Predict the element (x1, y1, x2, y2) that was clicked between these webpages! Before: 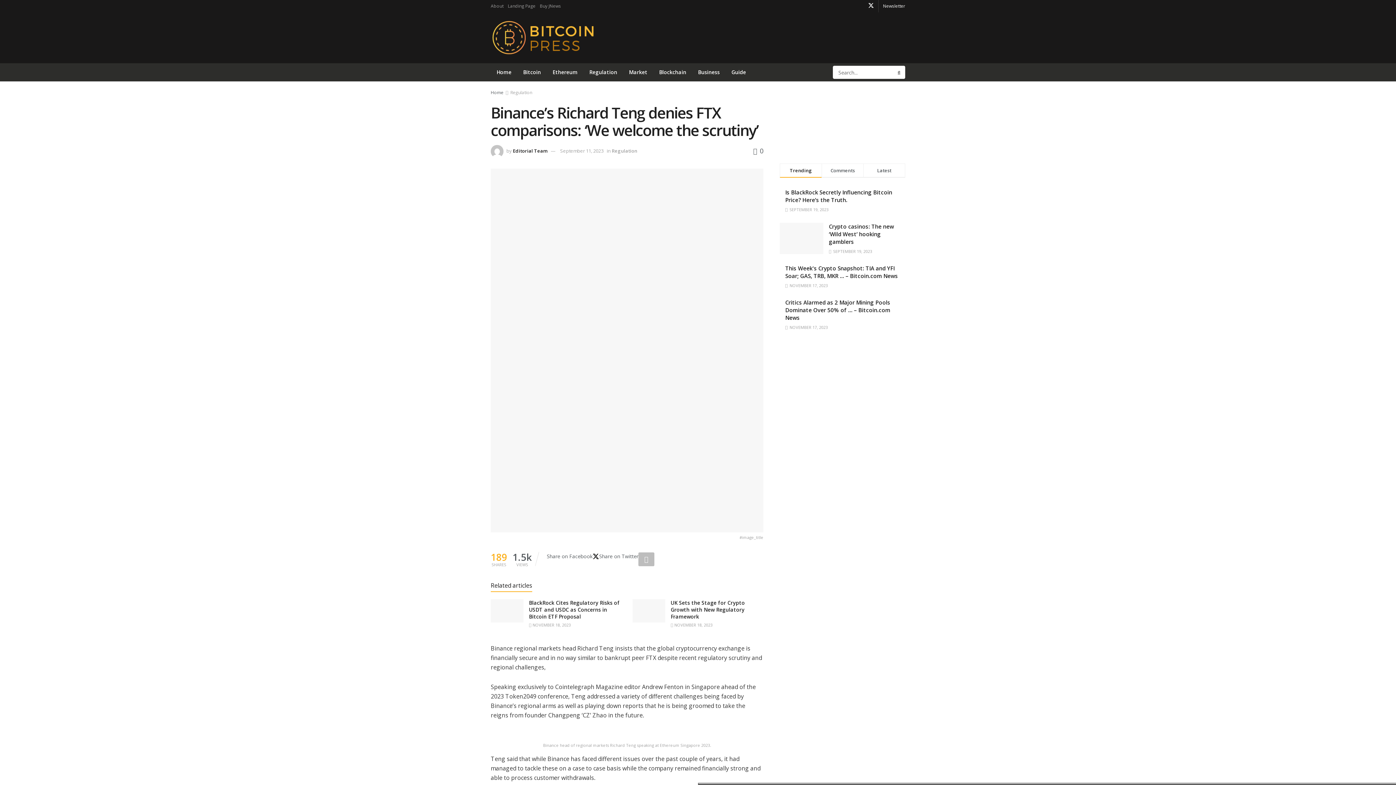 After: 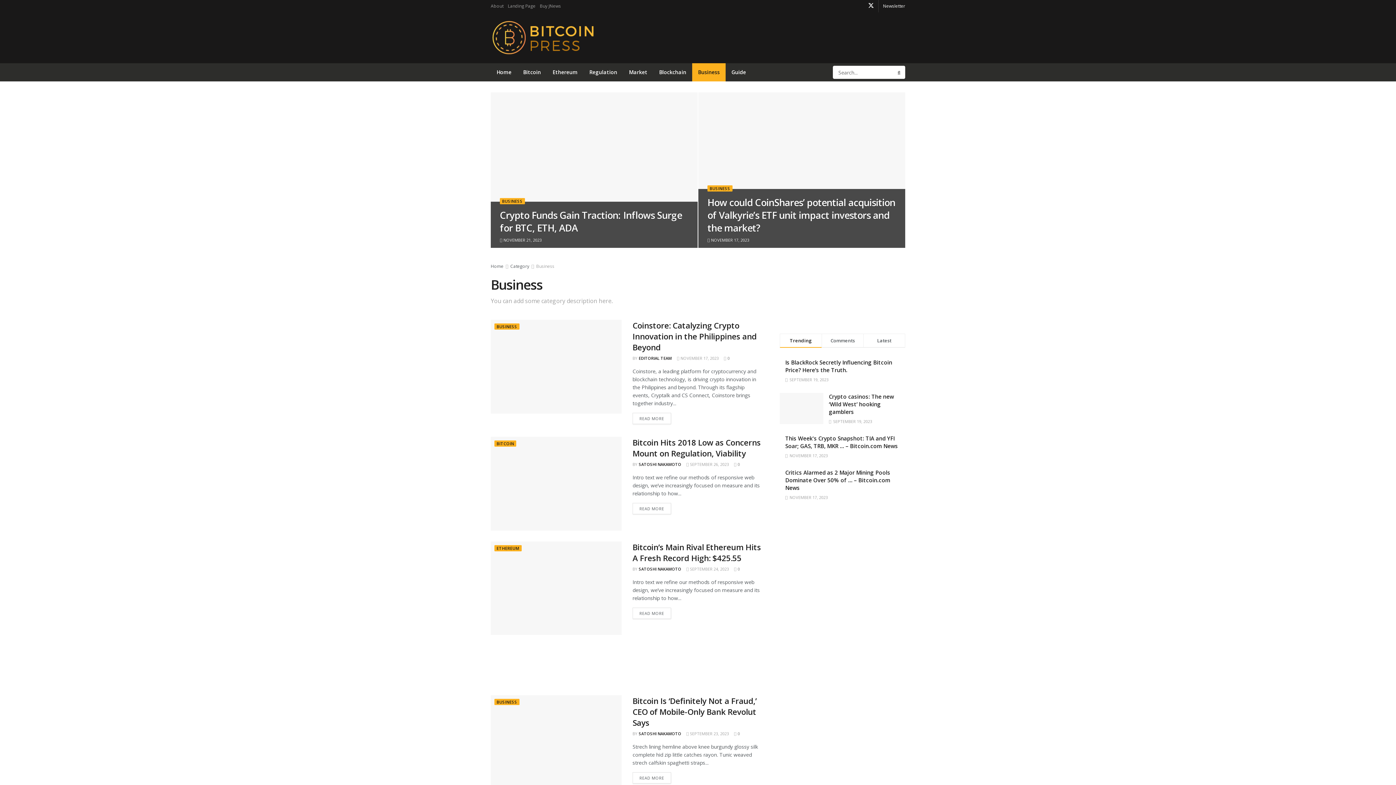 Action: bbox: (692, 63, 725, 81) label: Business